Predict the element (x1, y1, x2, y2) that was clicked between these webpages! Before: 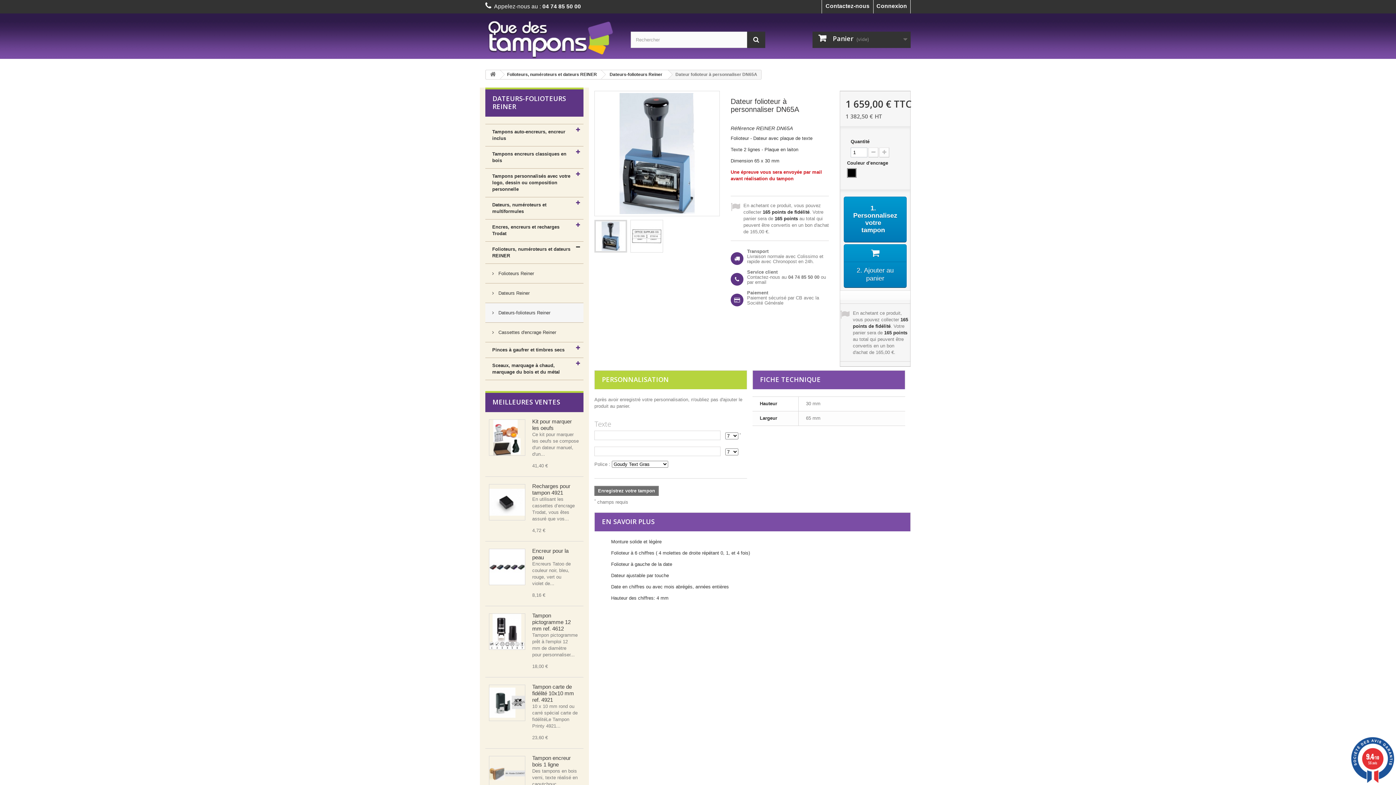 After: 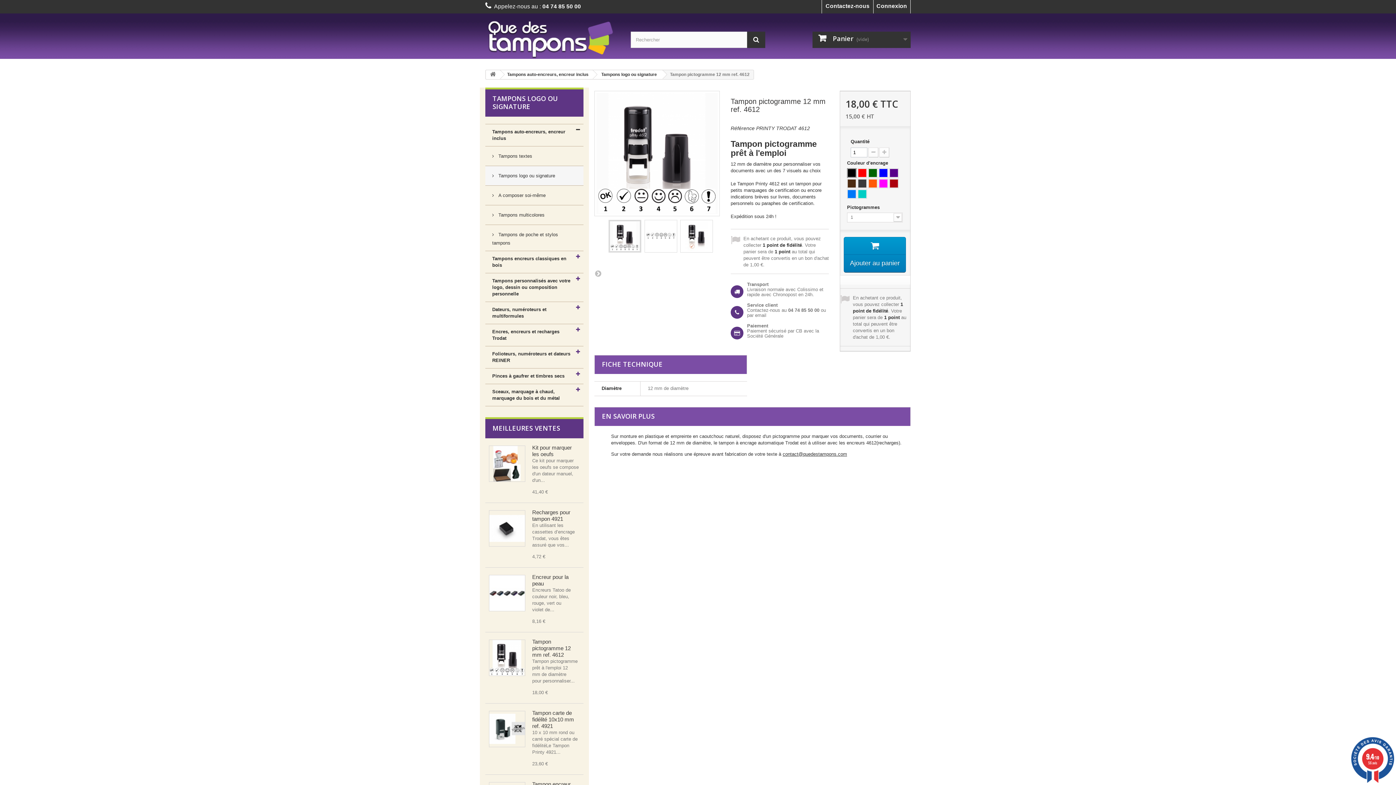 Action: bbox: (532, 612, 570, 632) label: Tampon pictogramme 12 mm ref. 4612